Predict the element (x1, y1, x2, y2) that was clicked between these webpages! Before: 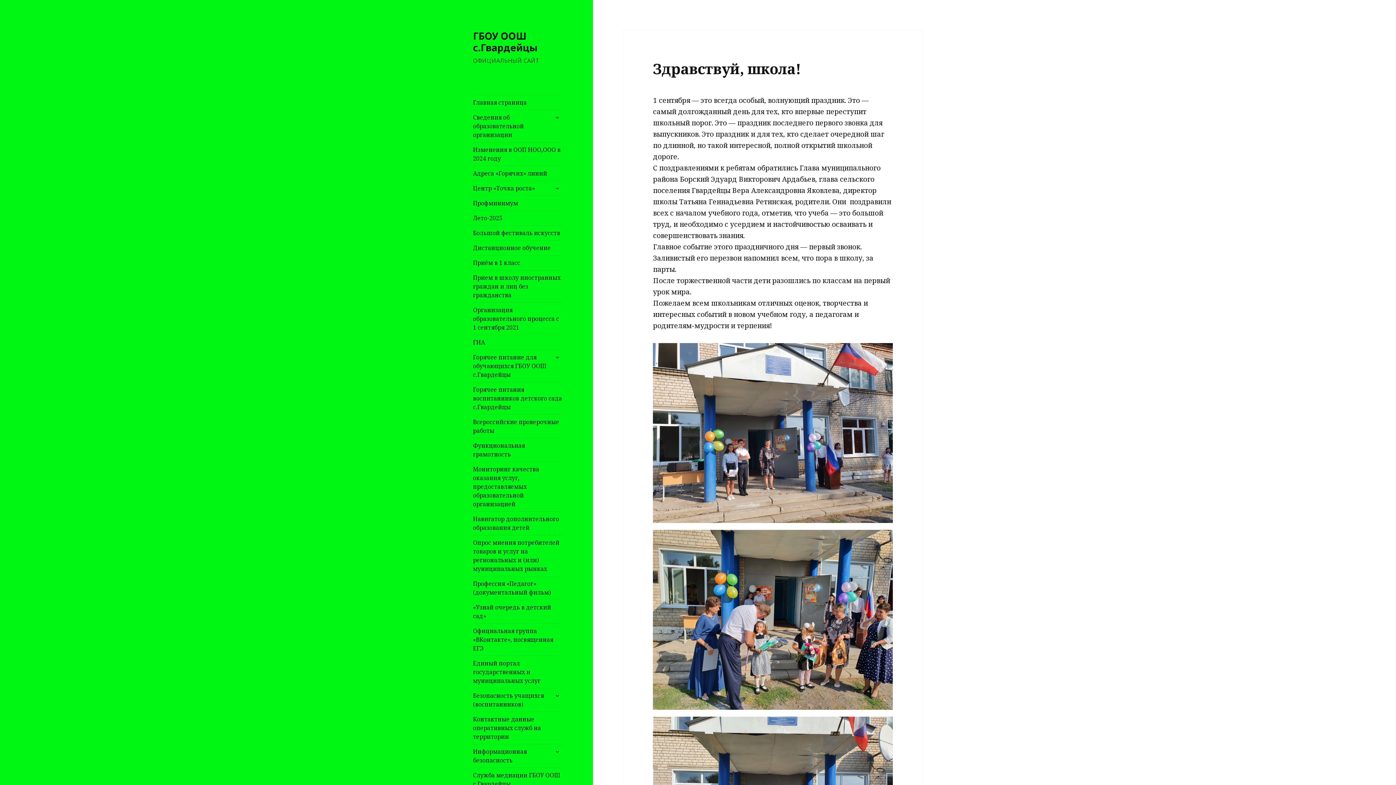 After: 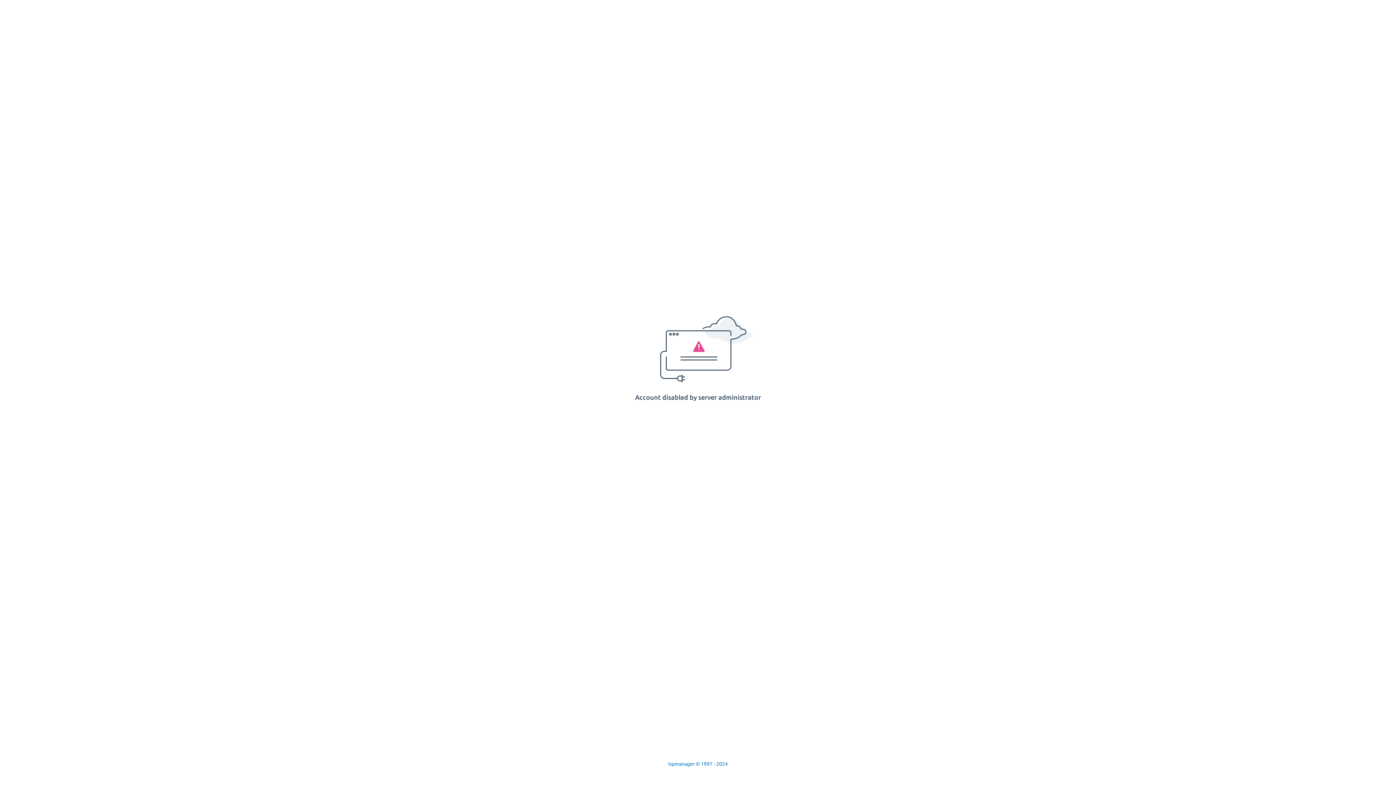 Action: bbox: (473, 535, 563, 576) label: Опрос мнения потребителей товаров и услуг на региональных и (или) муниципальных рынках